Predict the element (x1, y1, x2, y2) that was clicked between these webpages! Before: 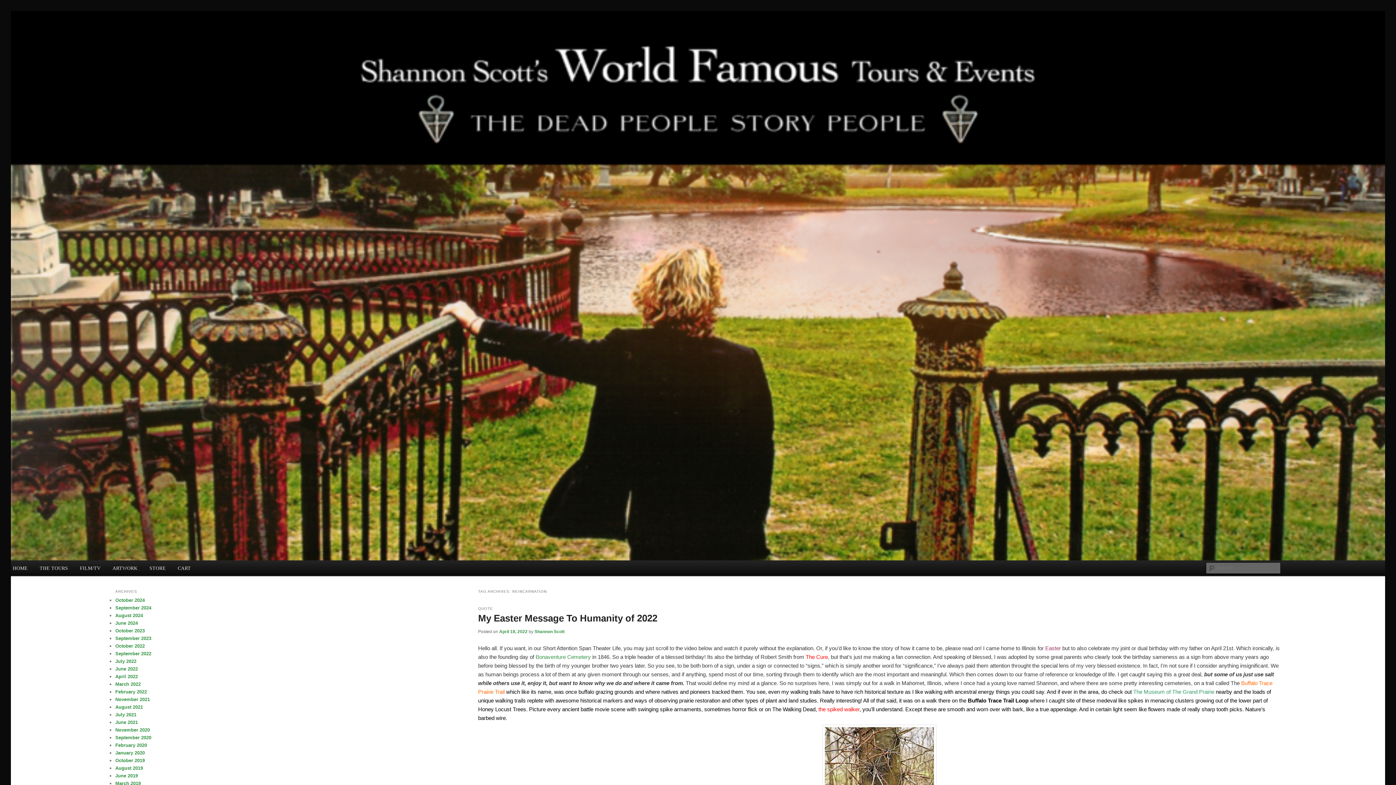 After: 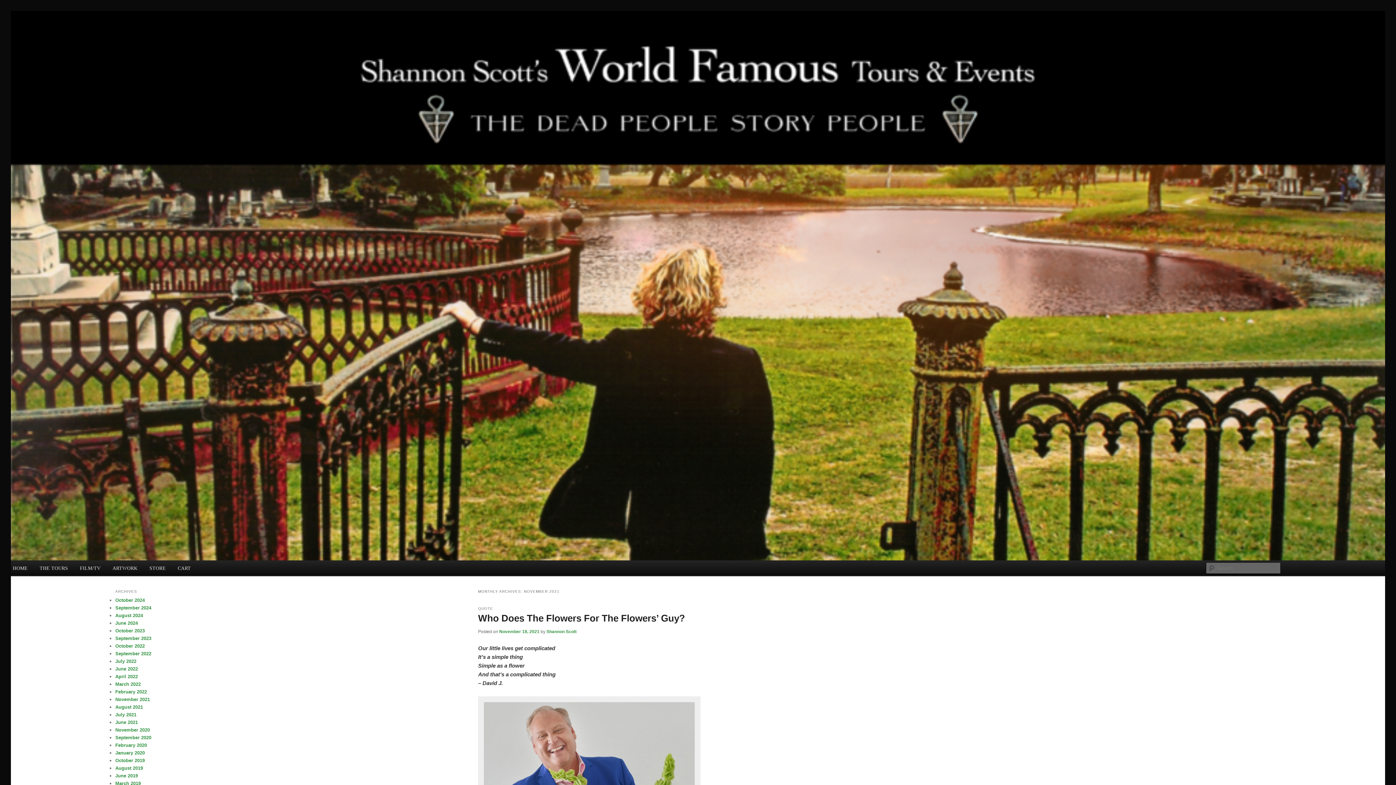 Action: label: November 2021 bbox: (115, 697, 149, 702)